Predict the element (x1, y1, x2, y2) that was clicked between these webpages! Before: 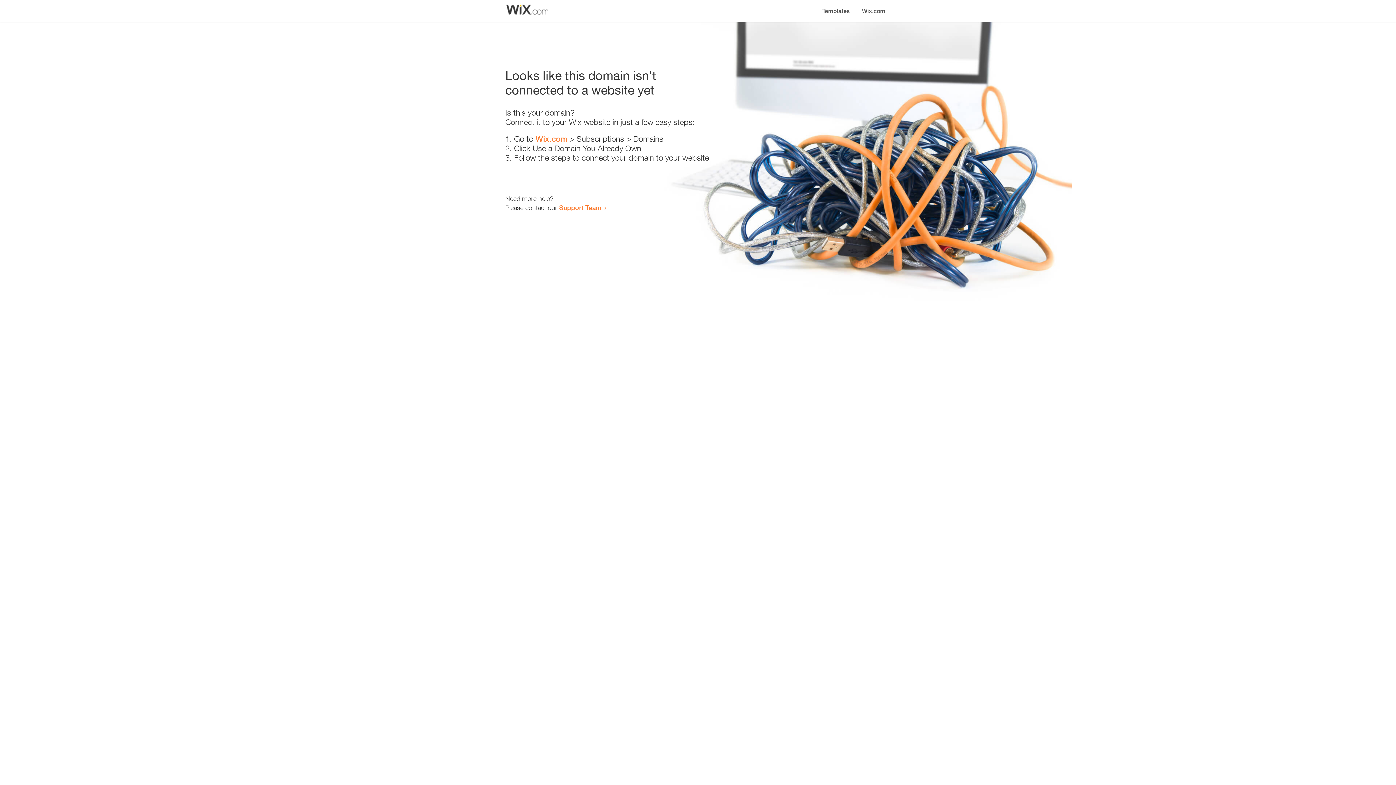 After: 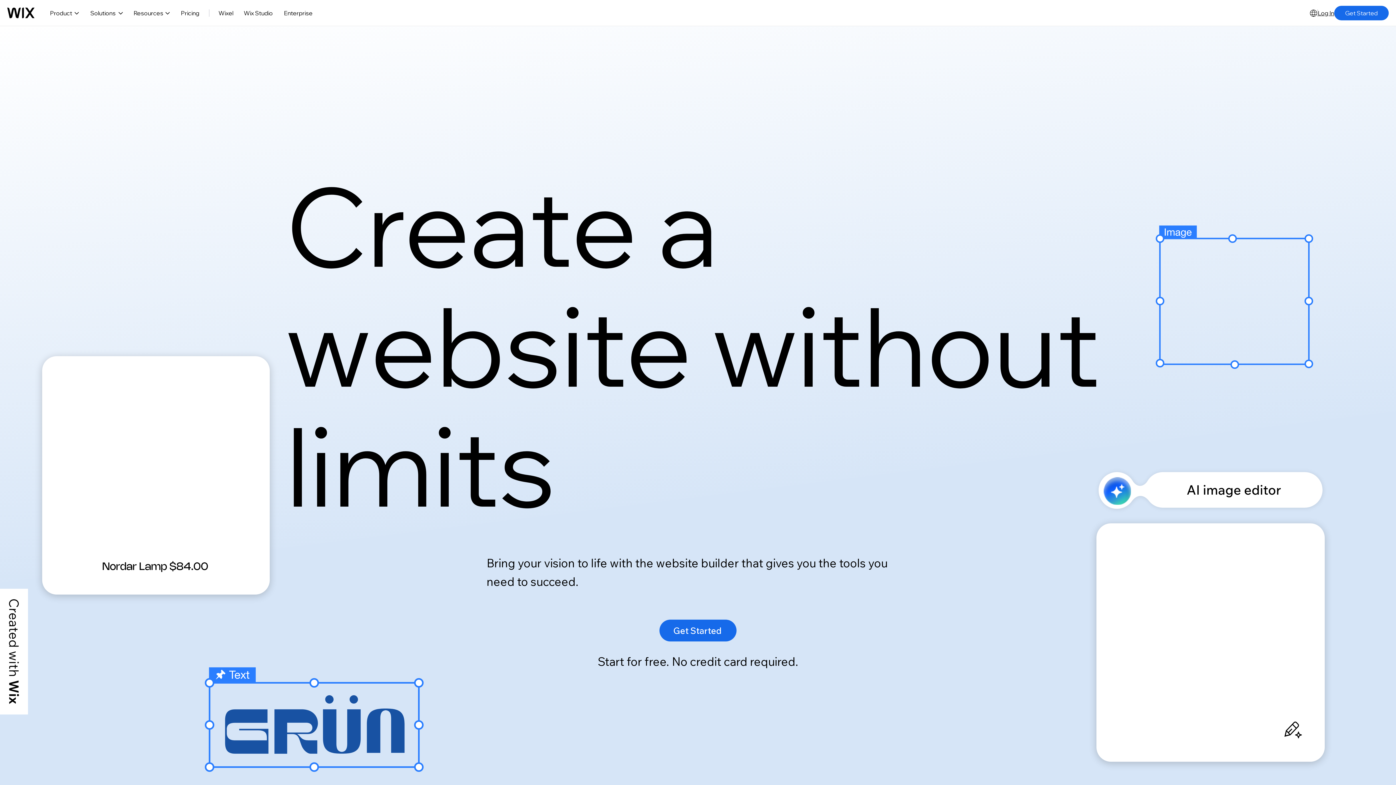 Action: label: Wix.com bbox: (856, 0, 890, 14)